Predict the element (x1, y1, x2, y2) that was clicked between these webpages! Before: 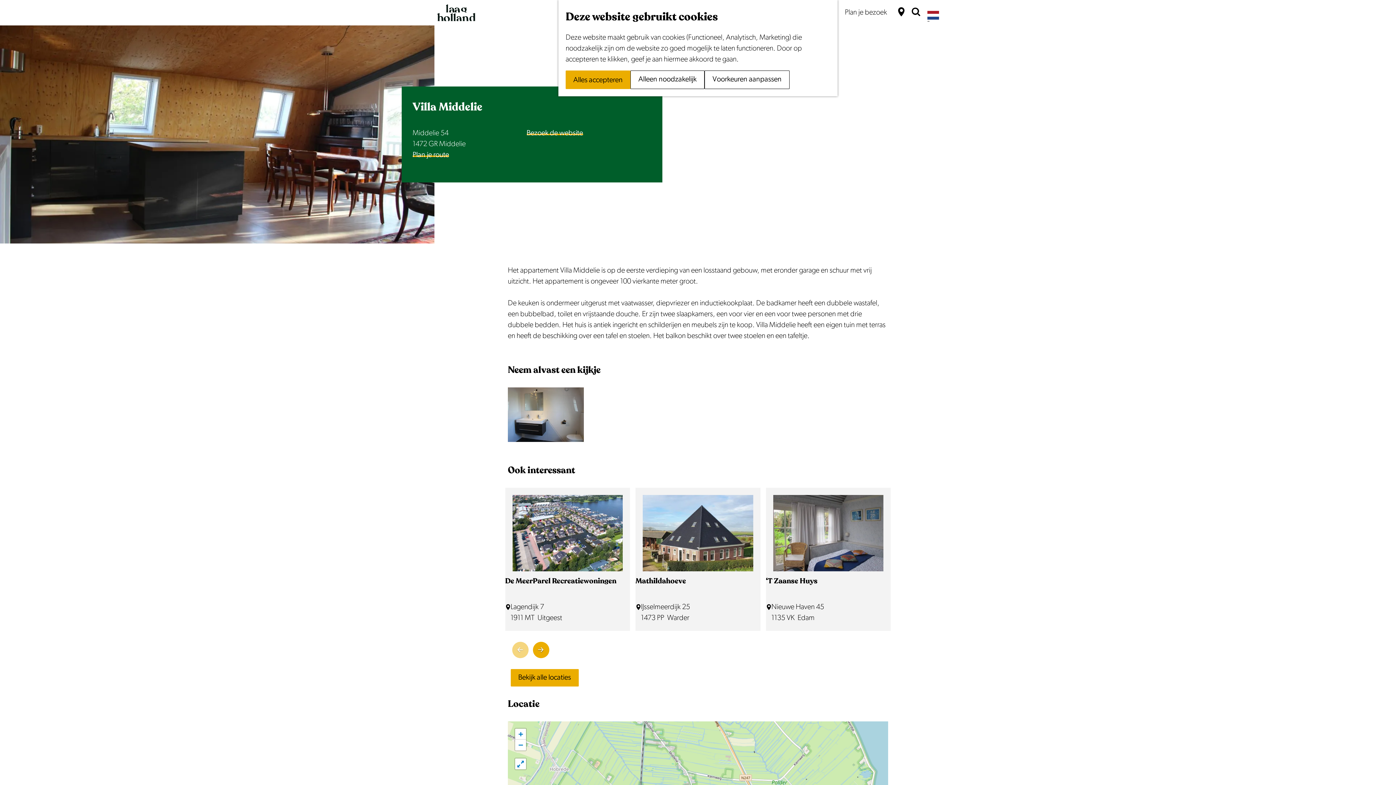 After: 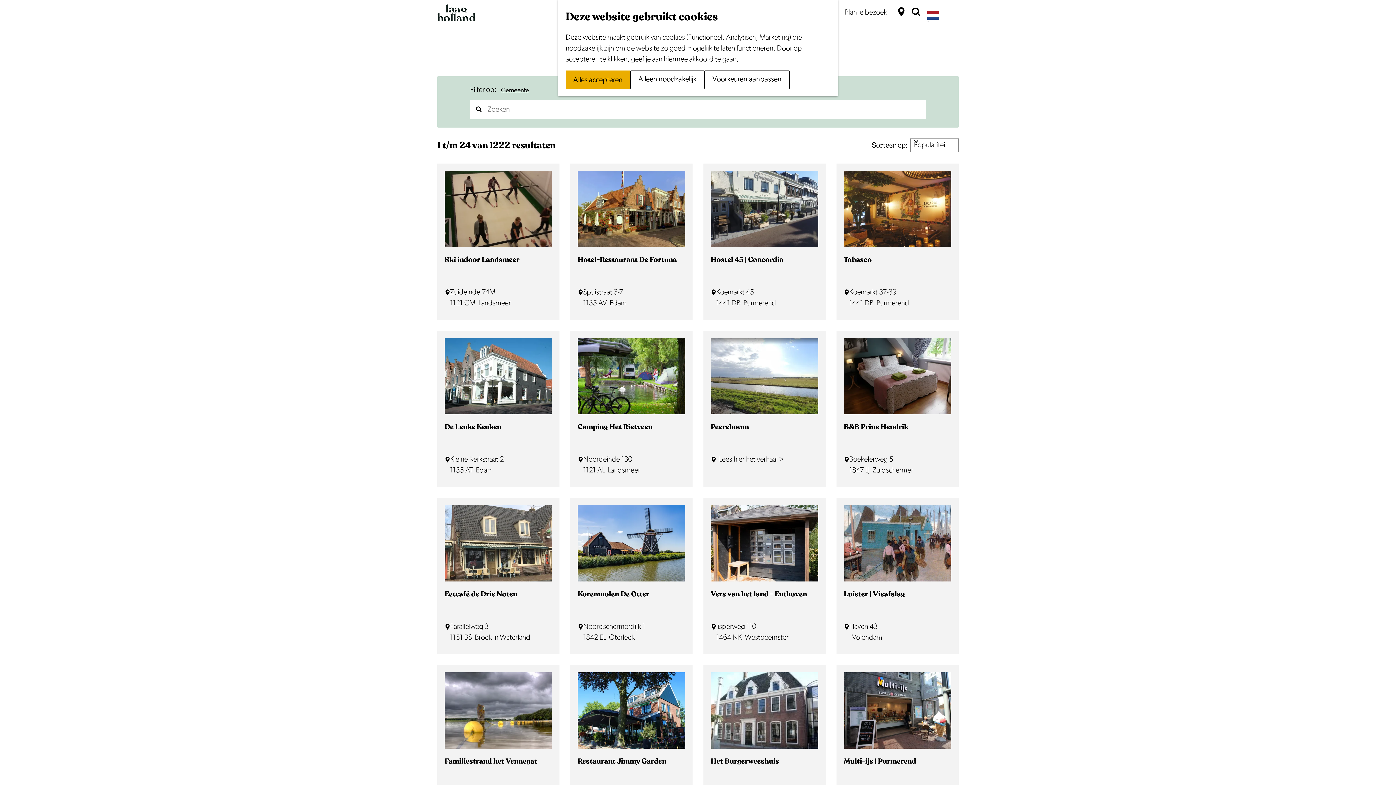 Action: label: Bekijk alle locaties bbox: (510, 669, 578, 686)